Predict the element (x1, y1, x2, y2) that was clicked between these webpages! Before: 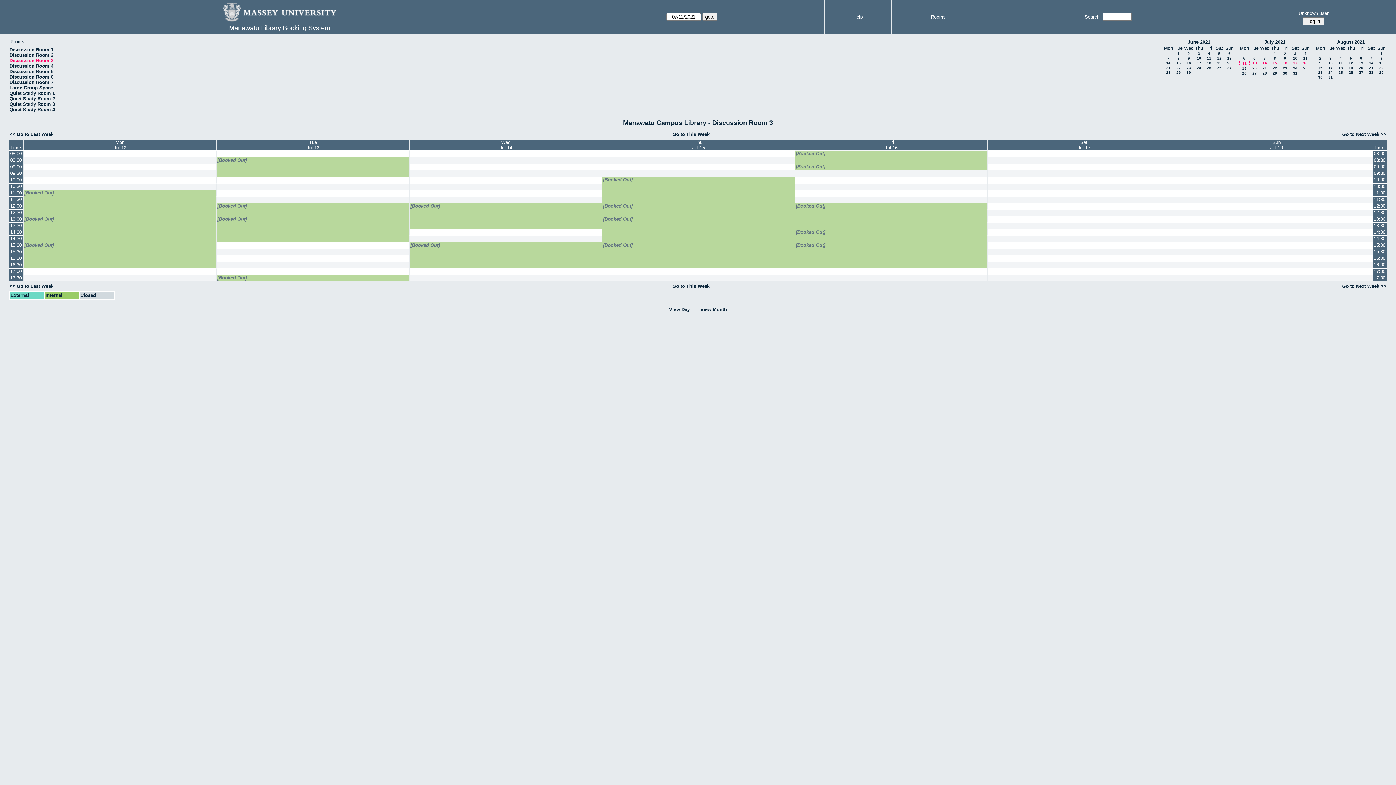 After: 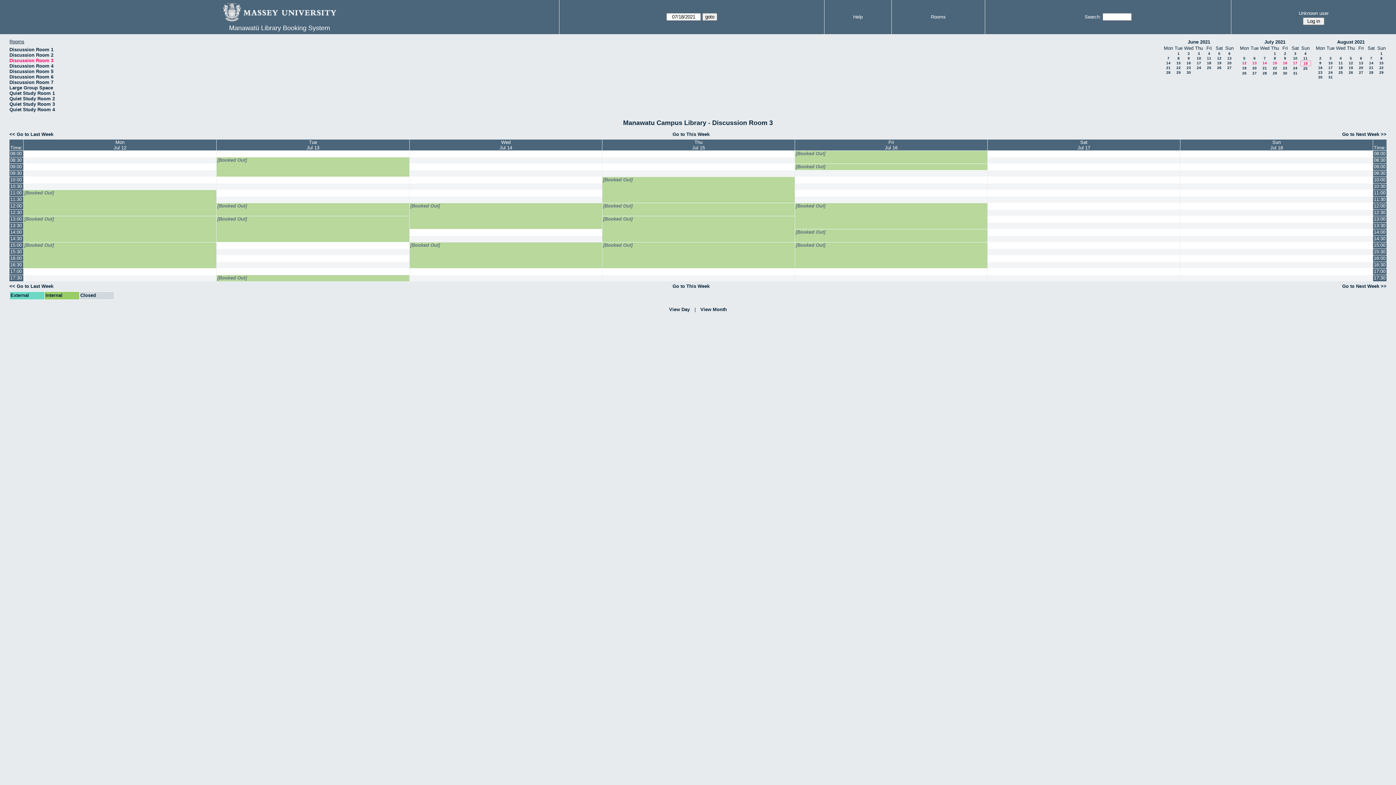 Action: label: 18 bbox: (1303, 61, 1308, 65)